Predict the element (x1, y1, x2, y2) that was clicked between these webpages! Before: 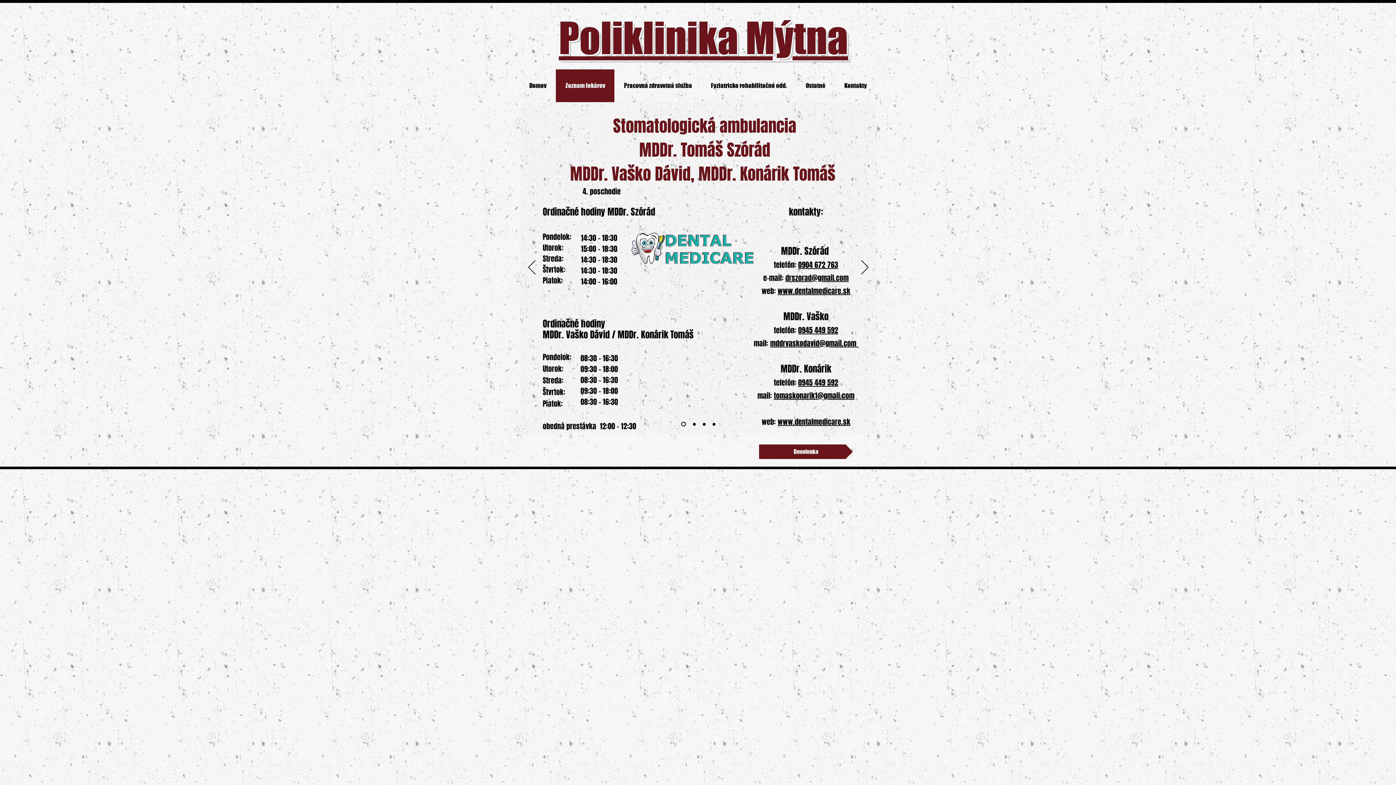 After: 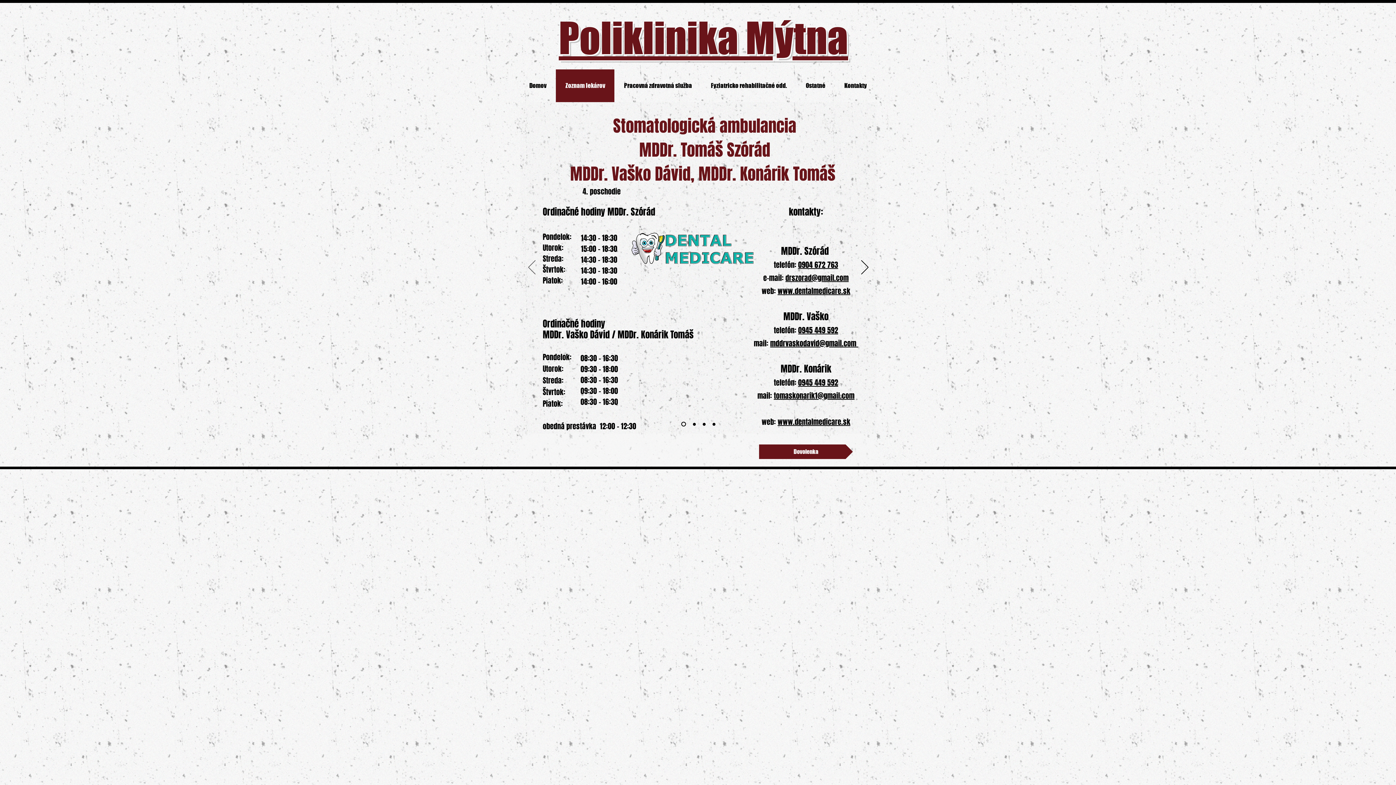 Action: label: Previous bbox: (528, 260, 535, 275)